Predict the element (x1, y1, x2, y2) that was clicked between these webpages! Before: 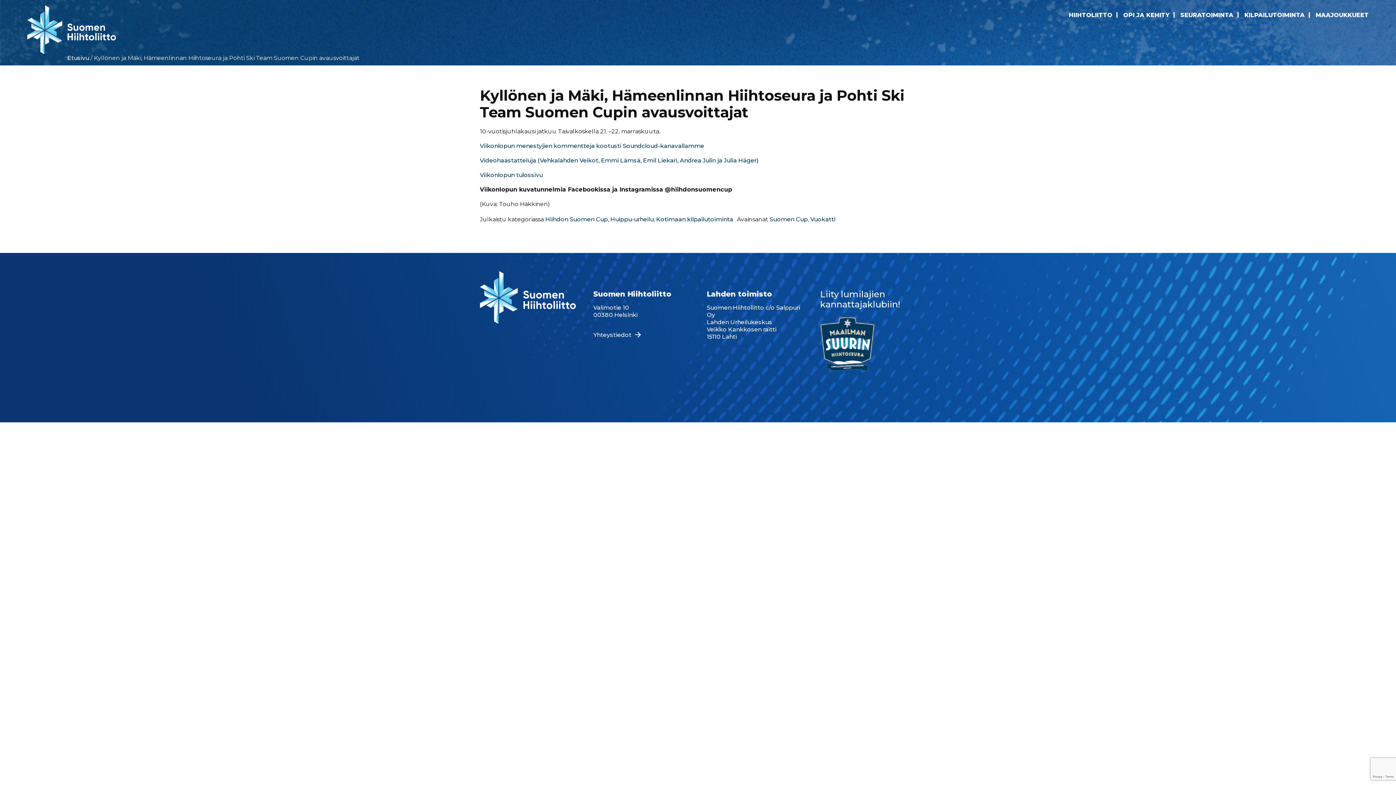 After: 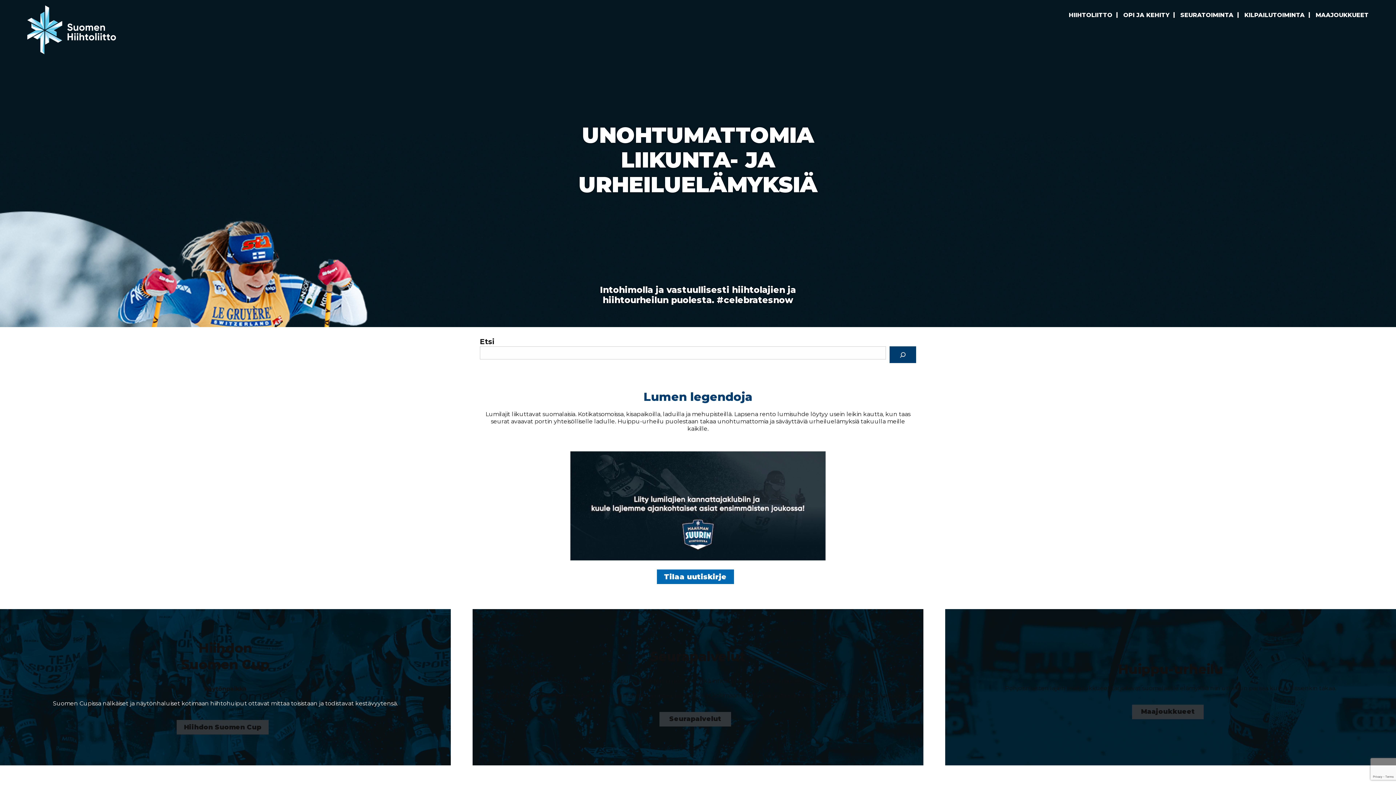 Action: bbox: (27, 27, 116, 31)